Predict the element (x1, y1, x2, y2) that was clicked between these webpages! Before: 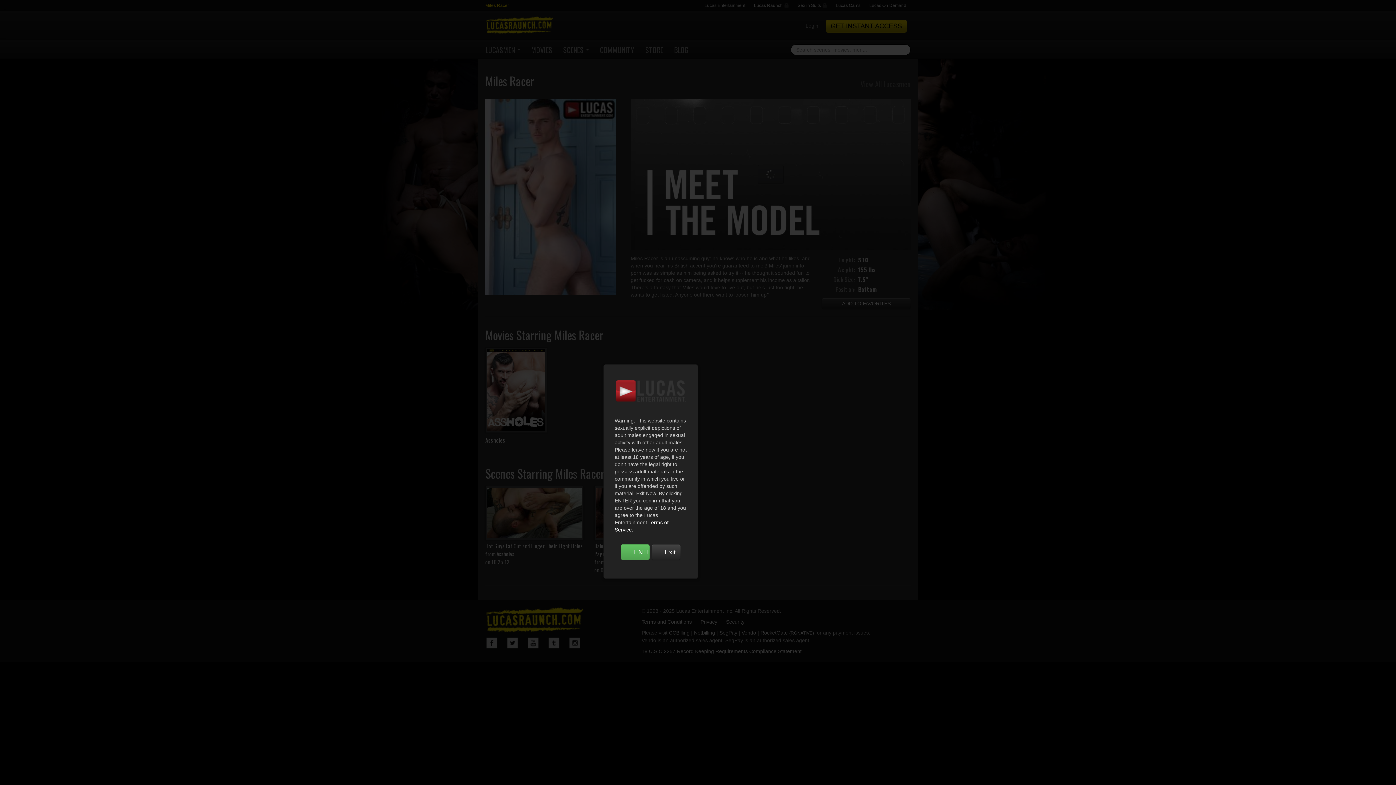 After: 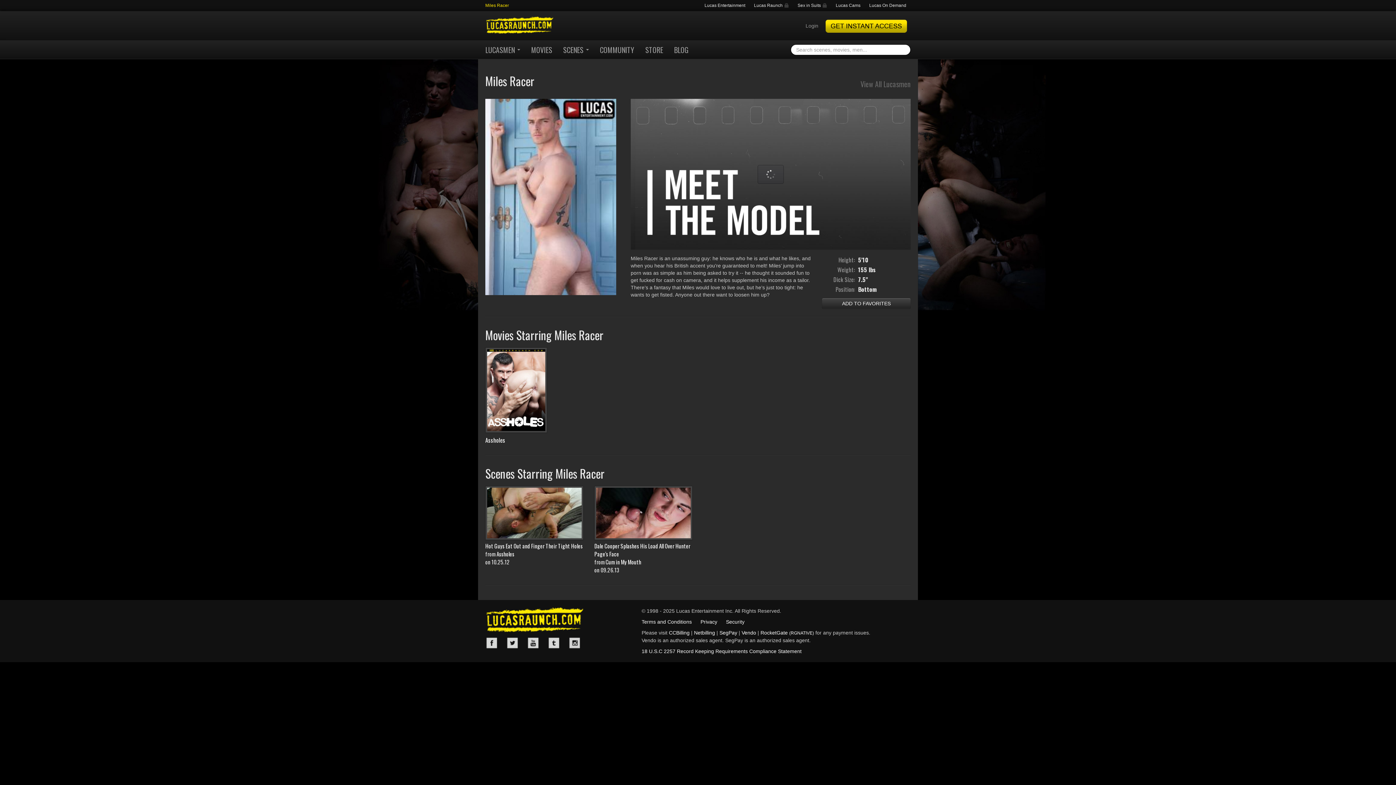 Action: bbox: (621, 544, 649, 560) label: ENTER